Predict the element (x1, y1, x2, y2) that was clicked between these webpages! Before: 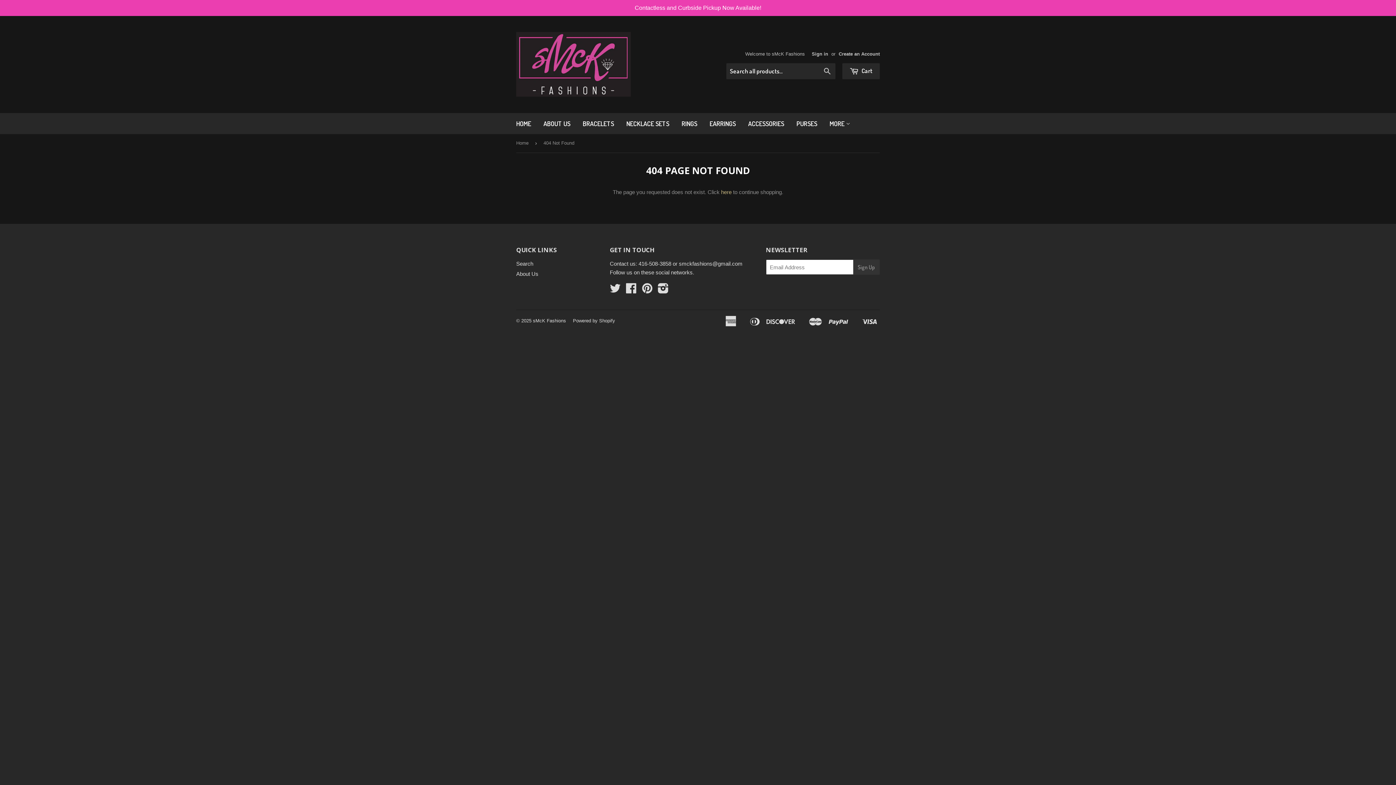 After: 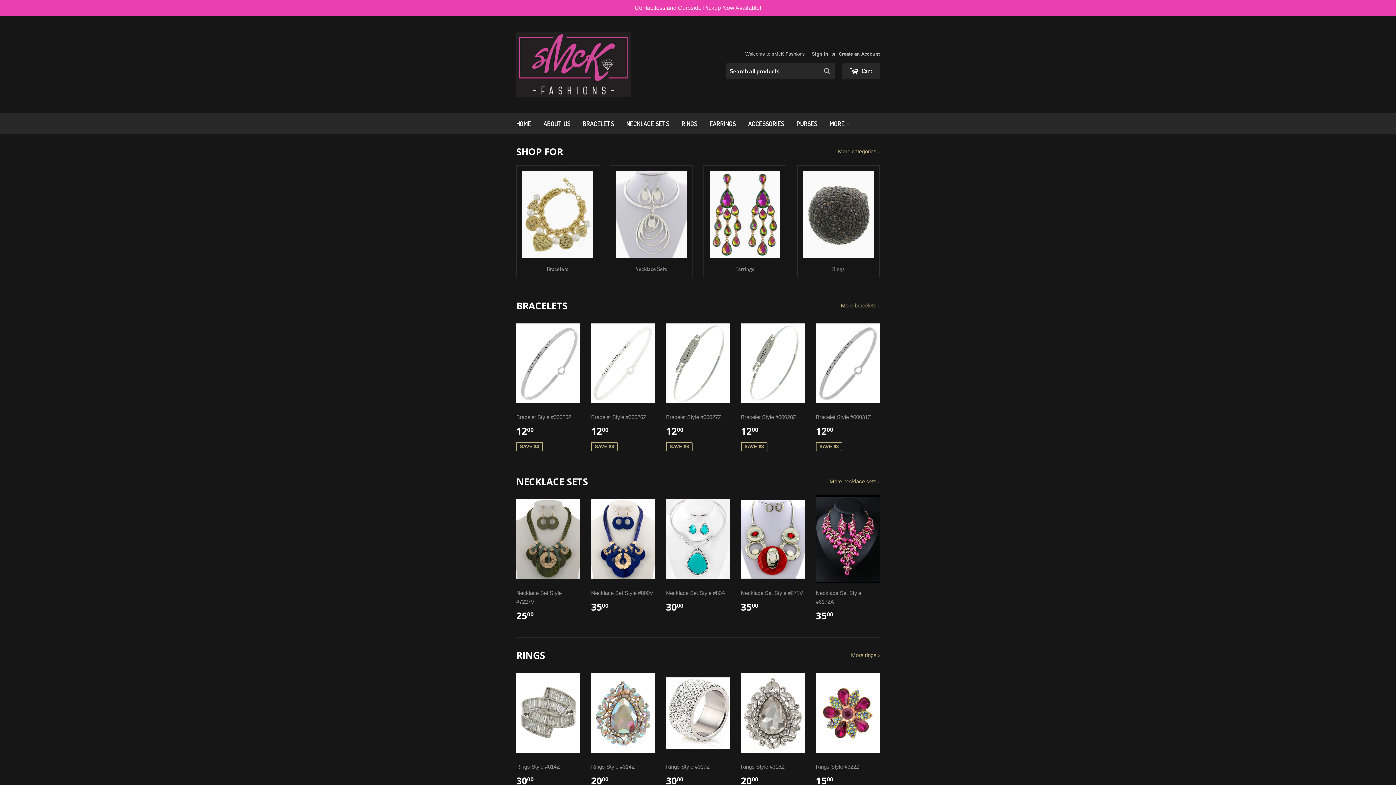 Action: bbox: (510, 113, 536, 134) label: HOME